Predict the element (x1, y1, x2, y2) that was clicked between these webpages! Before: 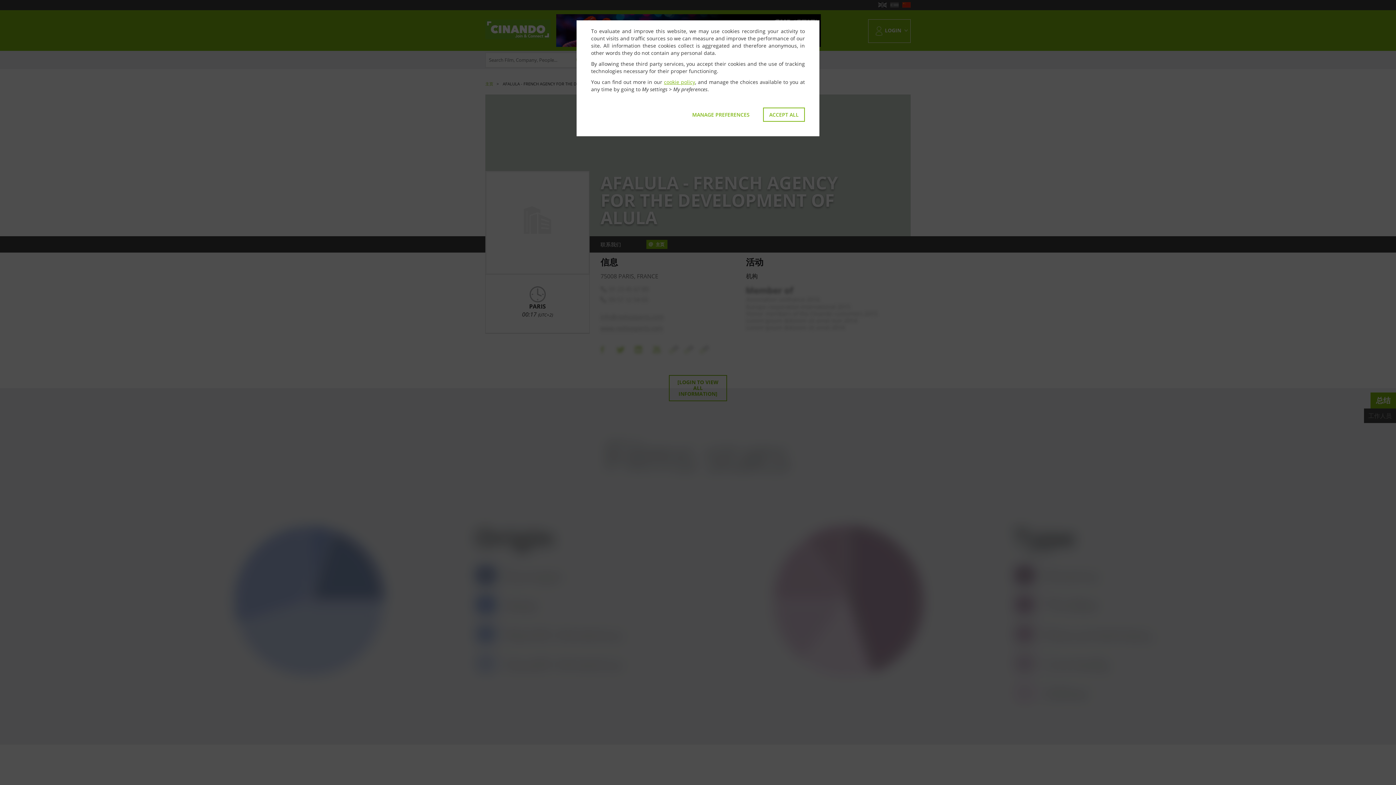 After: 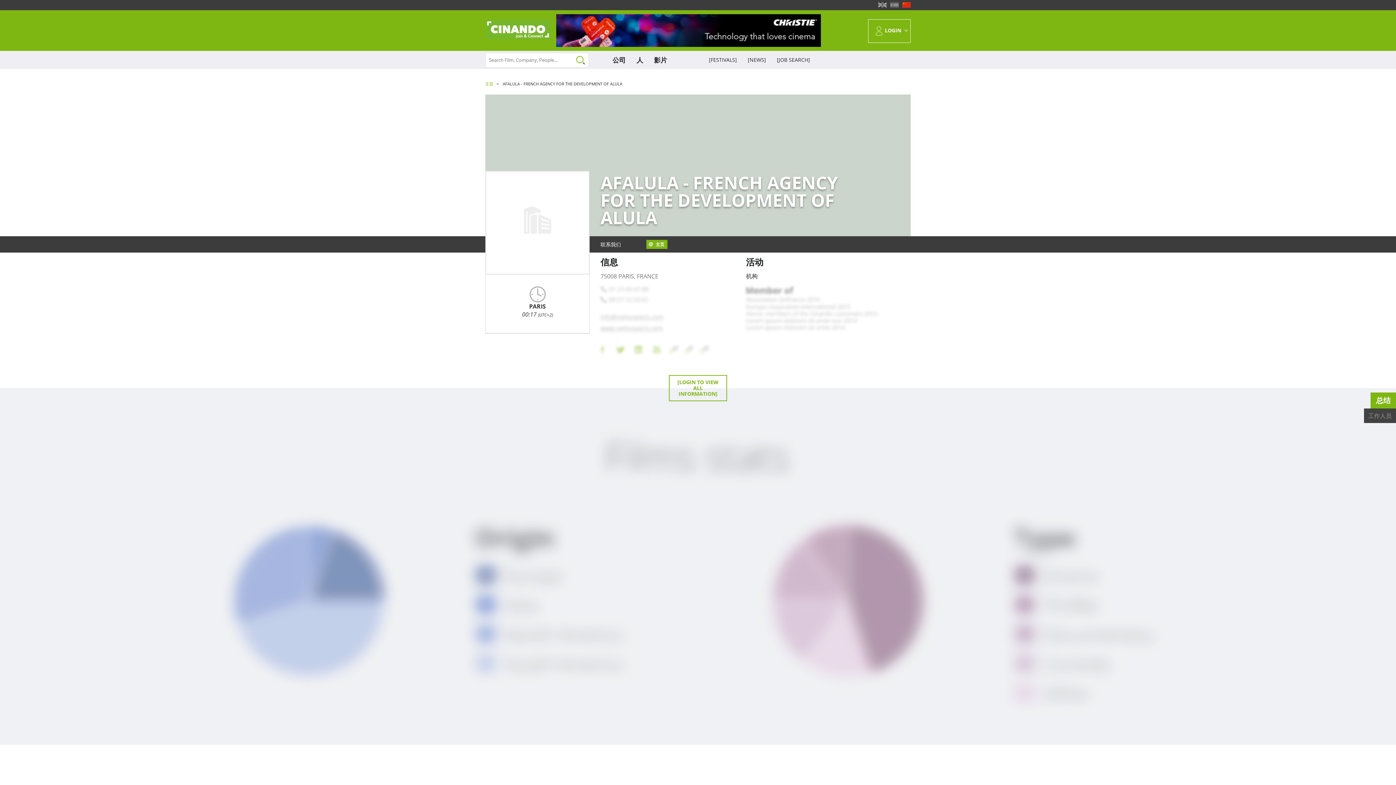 Action: label: ACCEPT ALL bbox: (763, 107, 805, 121)